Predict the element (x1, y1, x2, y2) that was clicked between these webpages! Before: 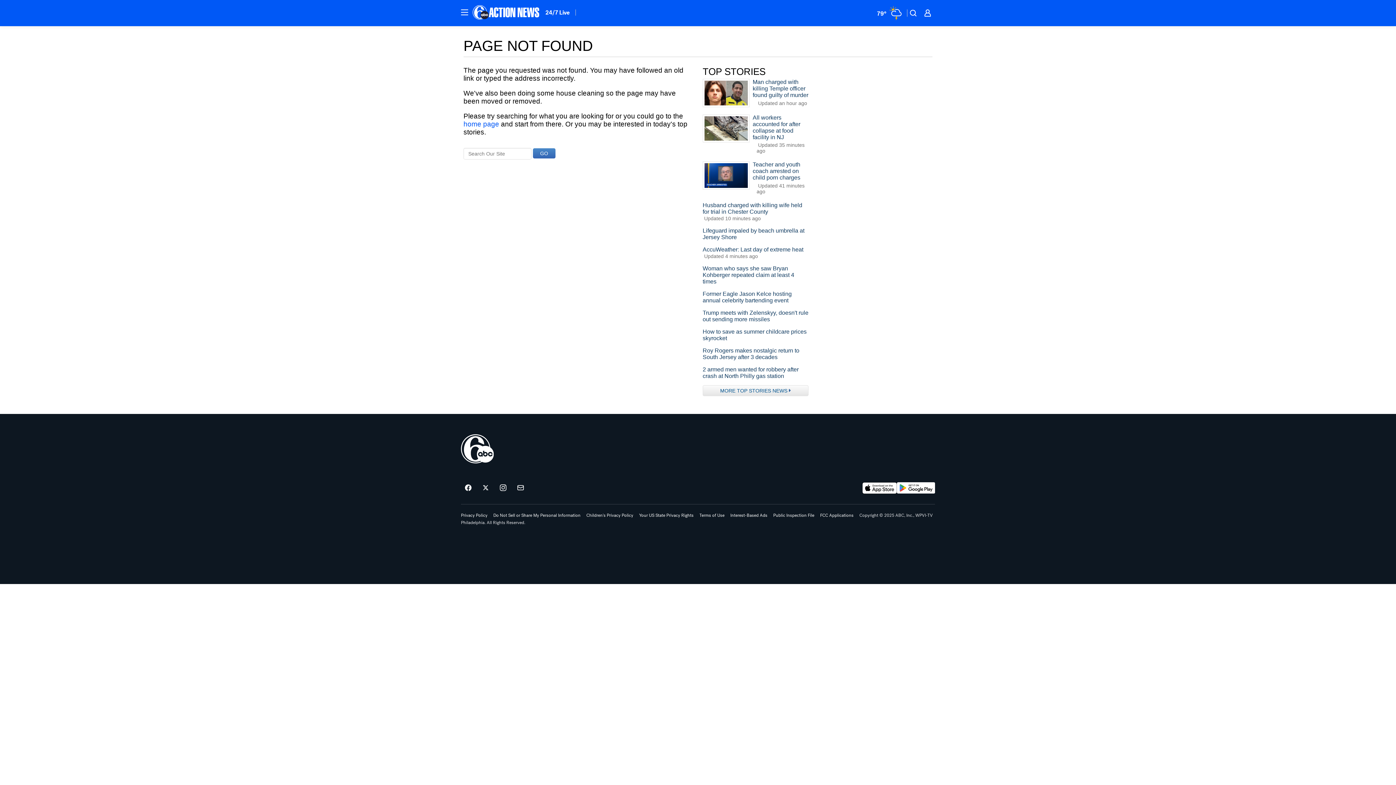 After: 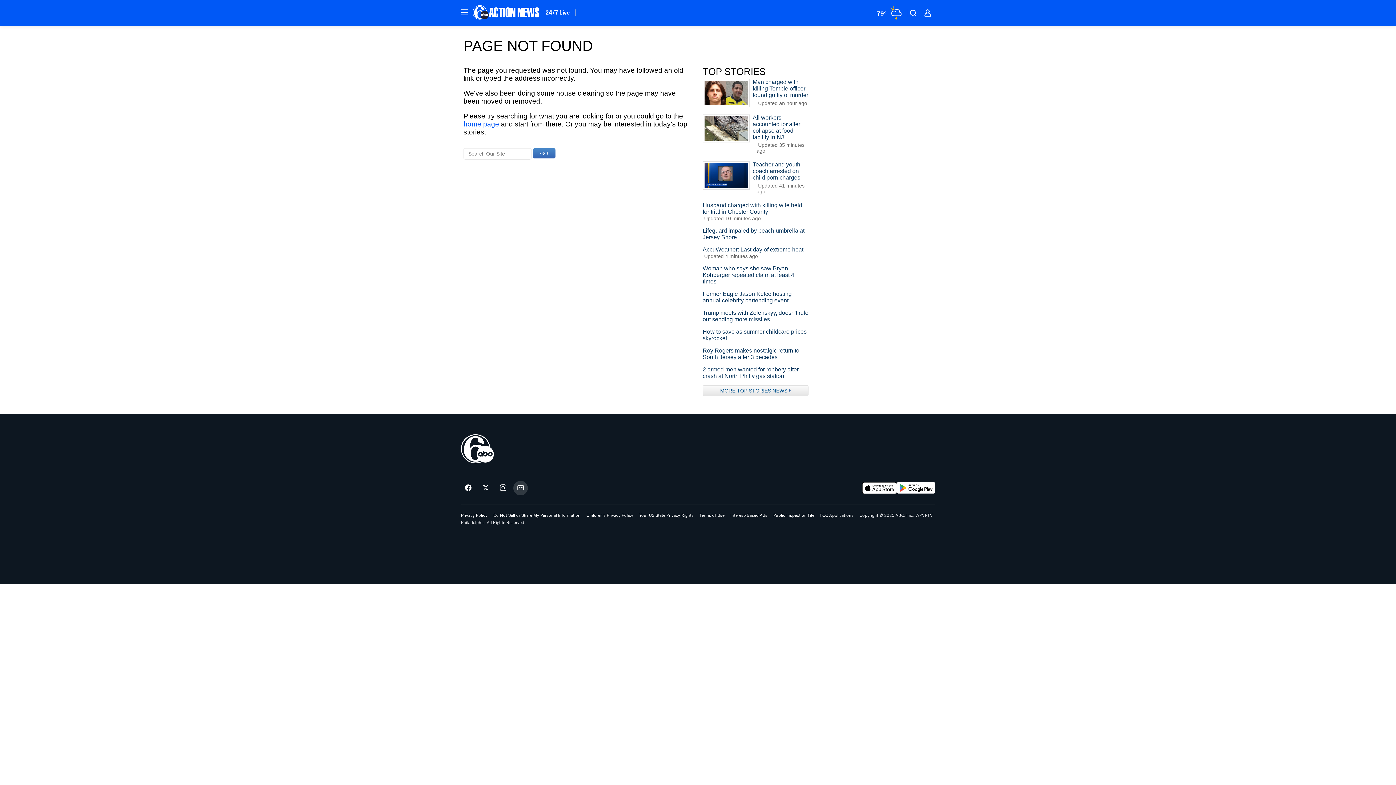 Action: label: Sign up for 6abc Philadelphia newsletters bbox: (513, 481, 528, 495)